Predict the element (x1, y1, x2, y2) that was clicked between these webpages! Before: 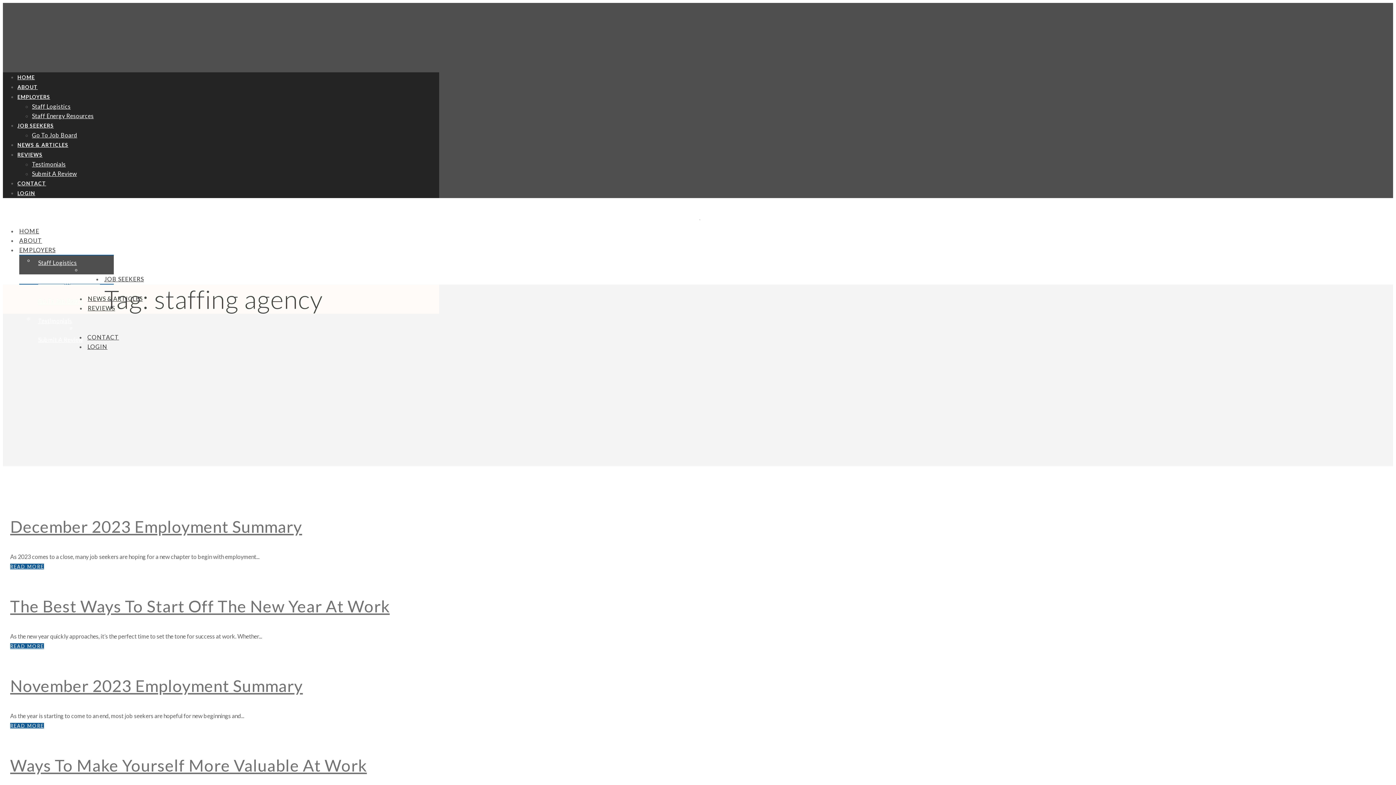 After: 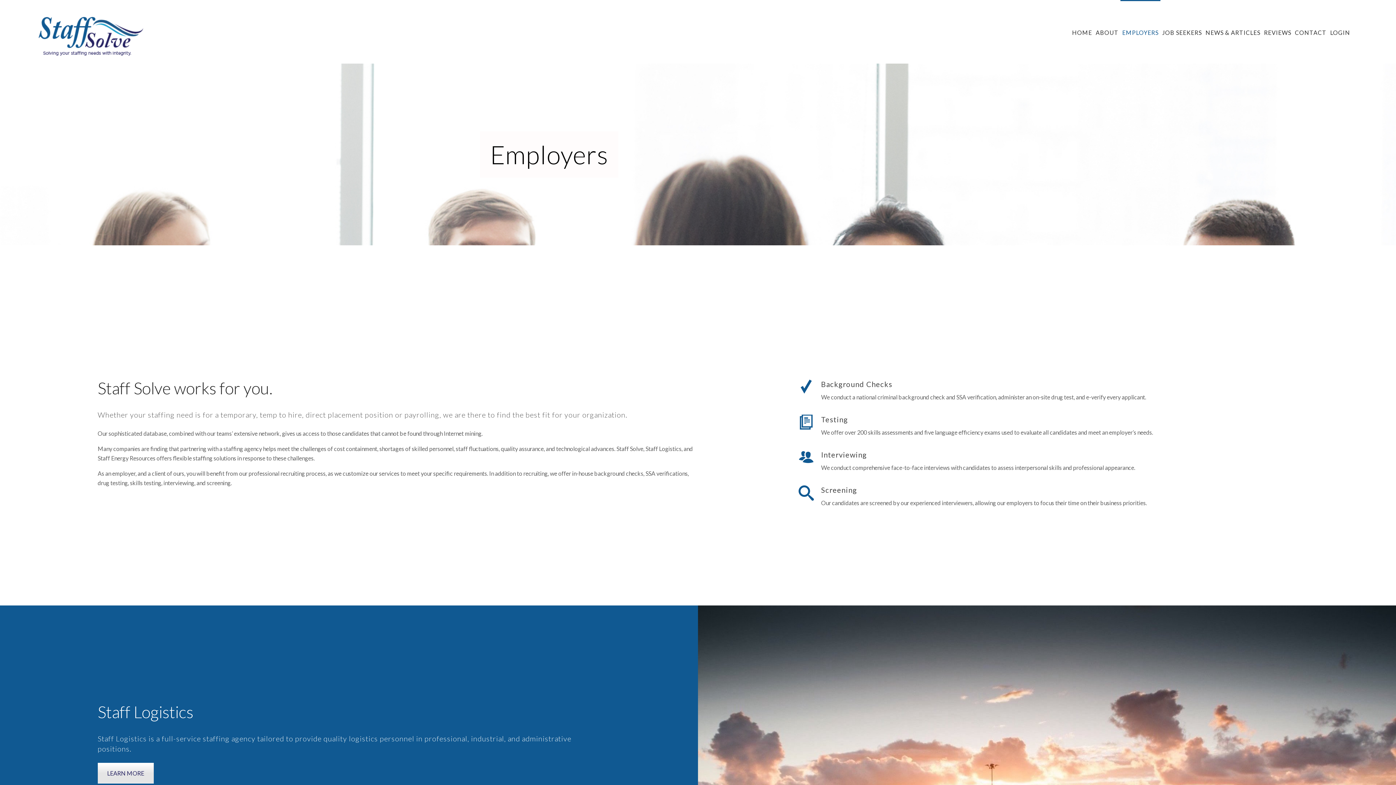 Action: label: EMPLOYERS bbox: (17, 93, 50, 100)